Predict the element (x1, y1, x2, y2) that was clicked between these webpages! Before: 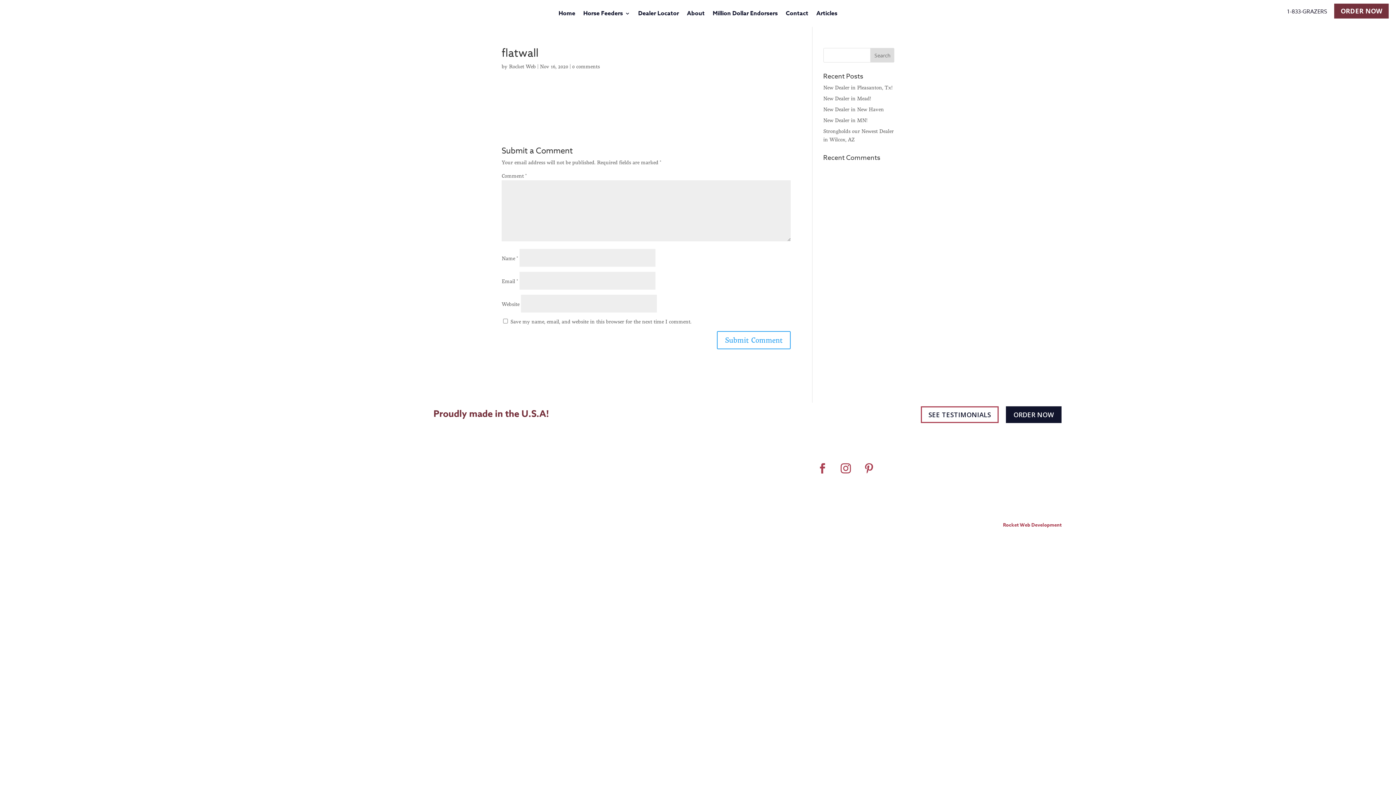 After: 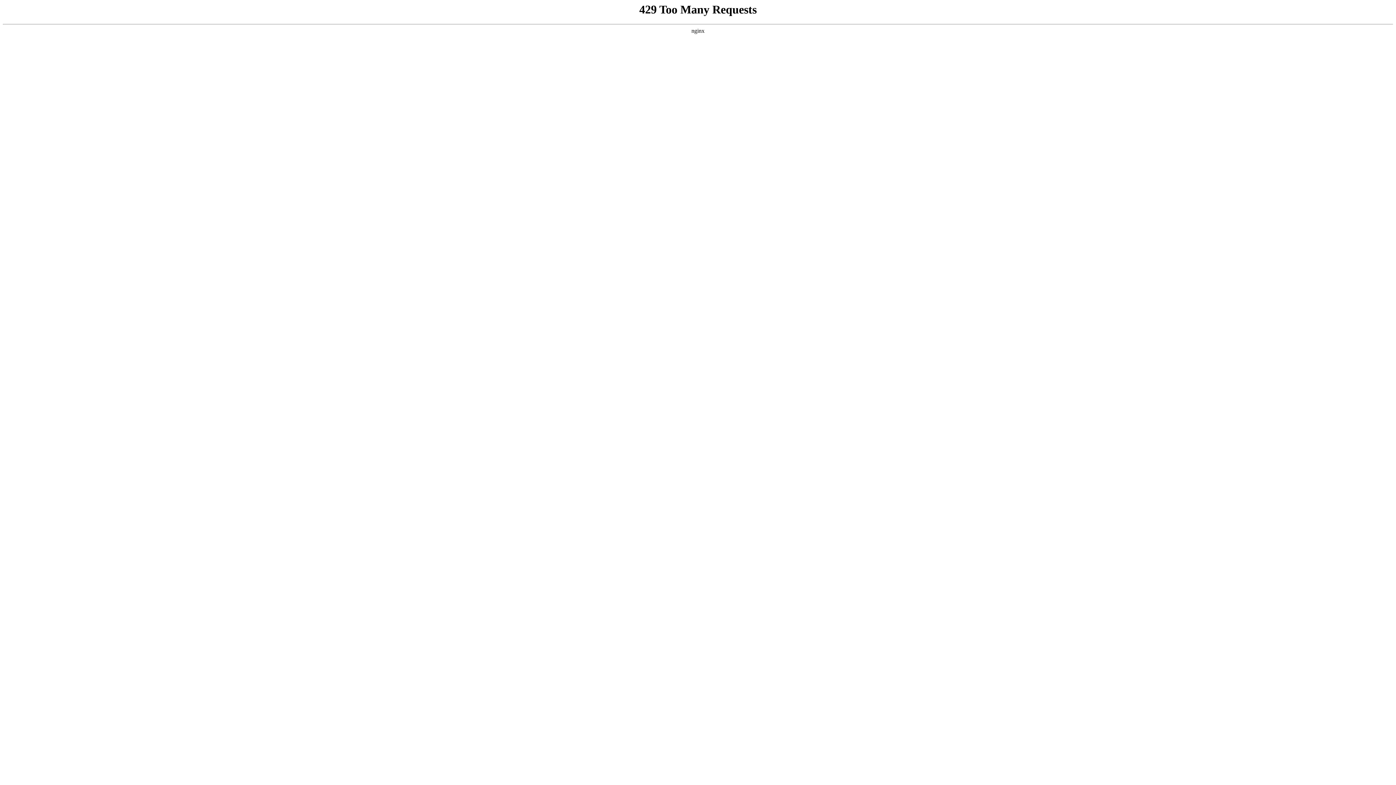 Action: label: Rocket Web bbox: (509, 63, 536, 70)